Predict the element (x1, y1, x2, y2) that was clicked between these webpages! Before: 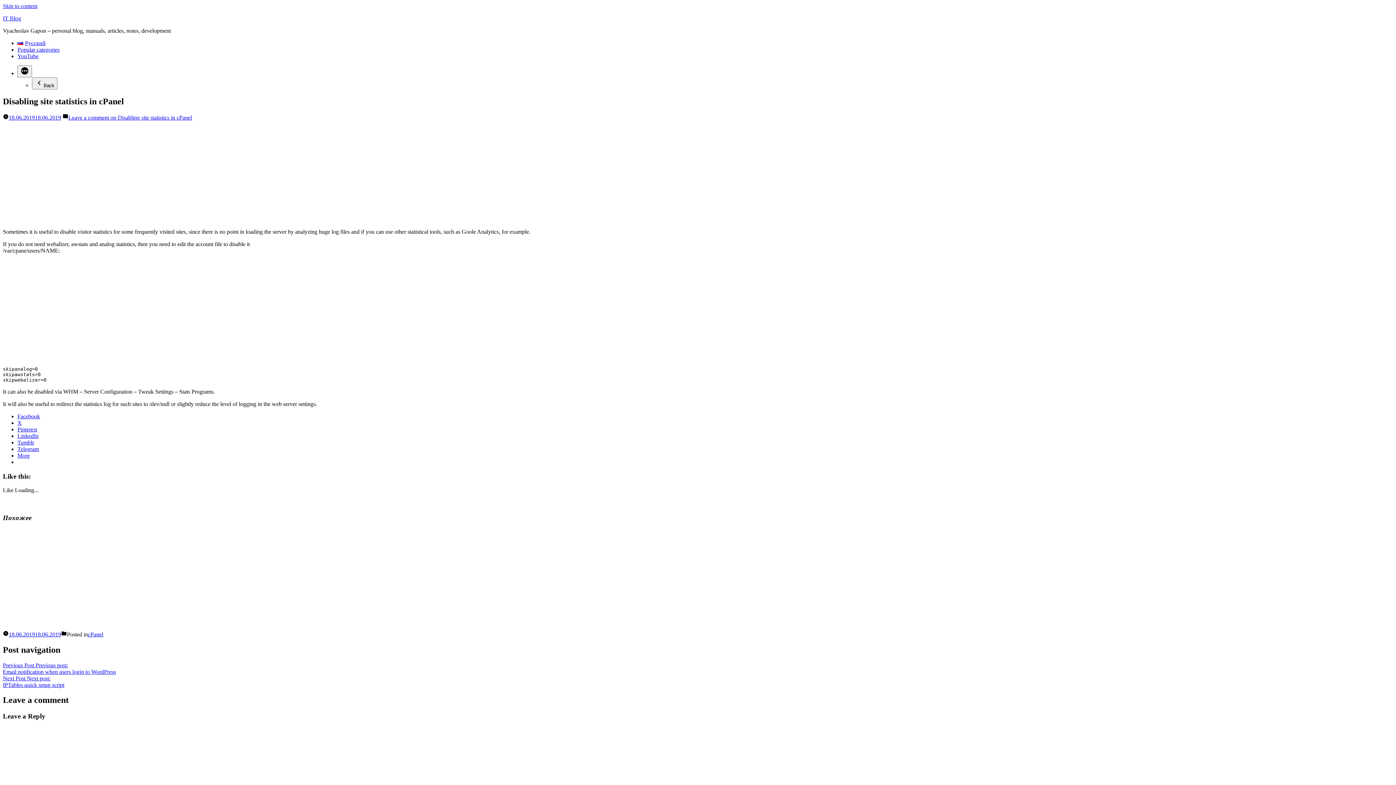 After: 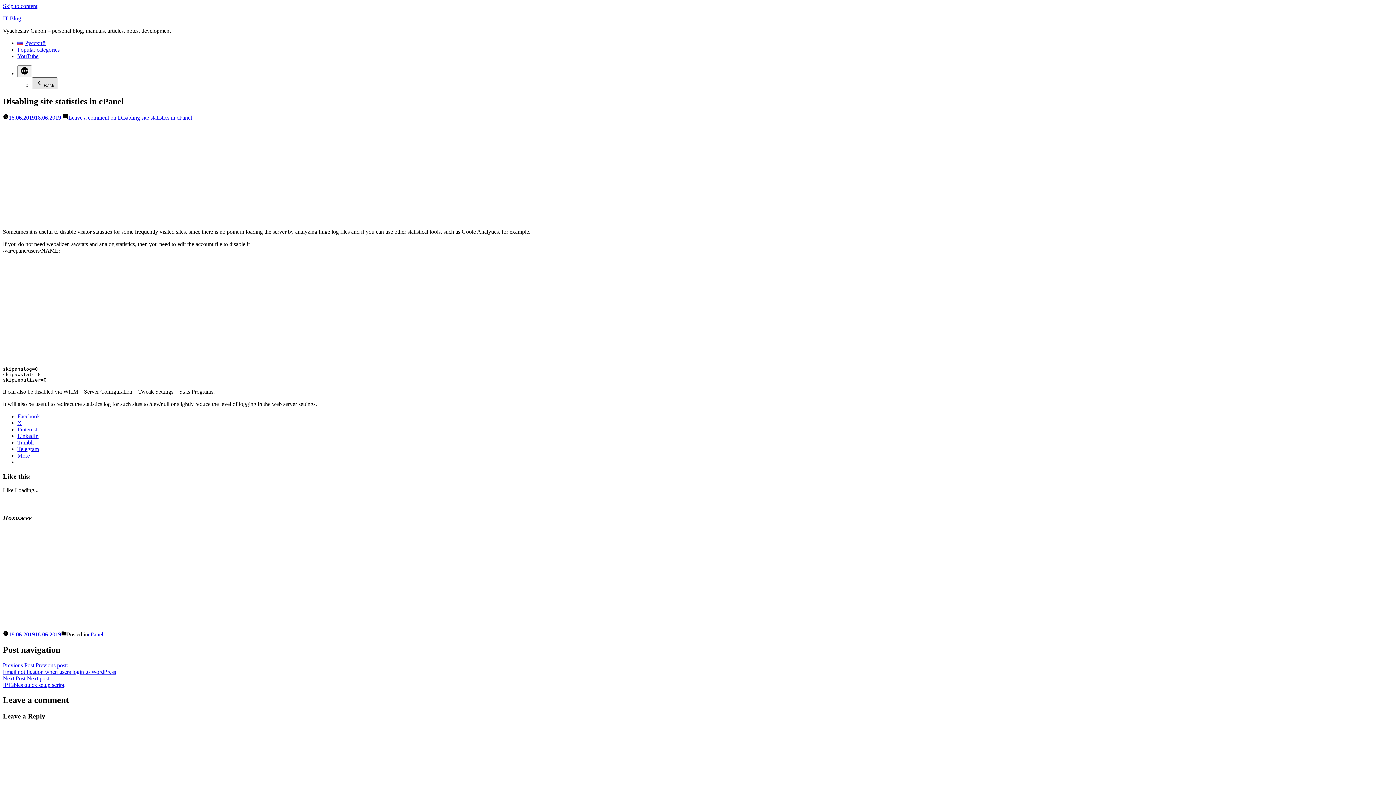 Action: bbox: (32, 77, 57, 89) label: Back